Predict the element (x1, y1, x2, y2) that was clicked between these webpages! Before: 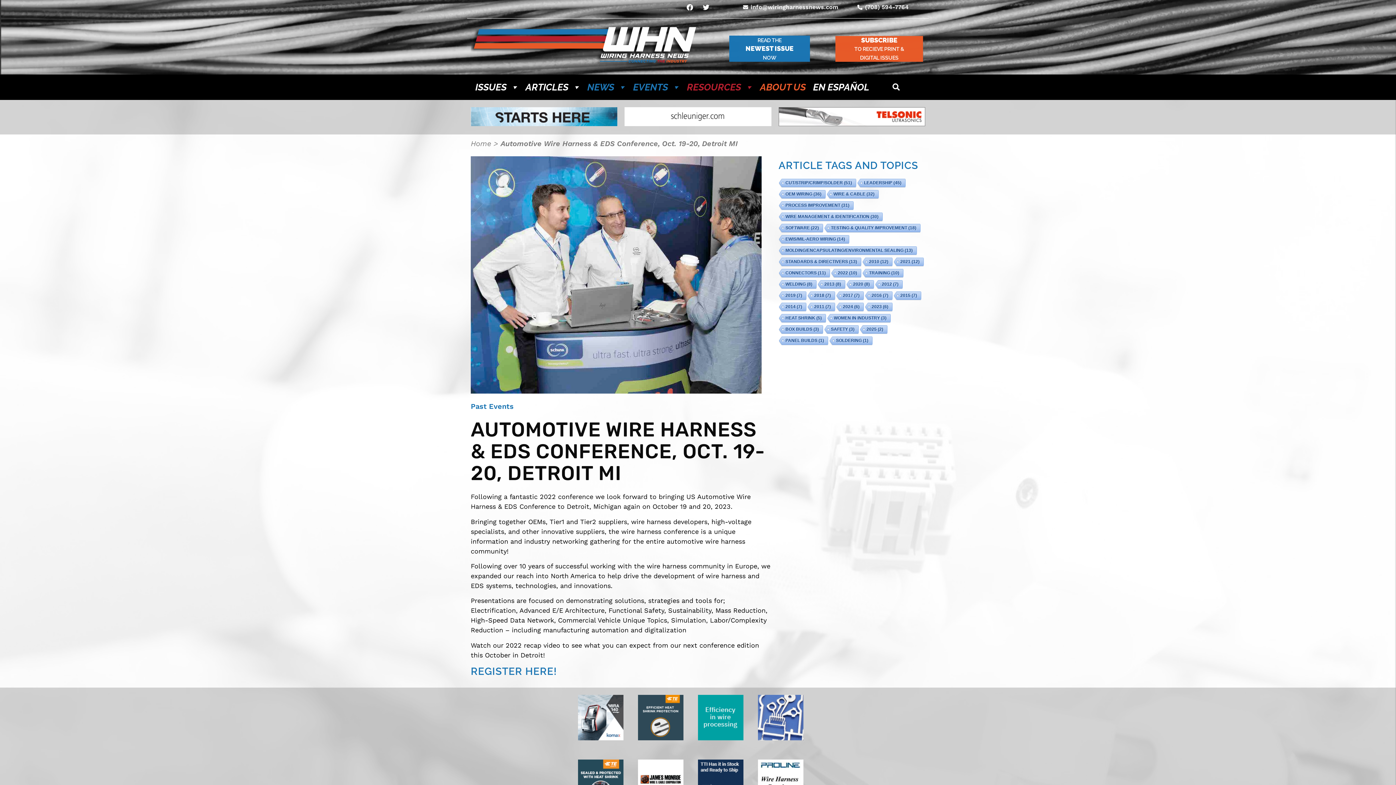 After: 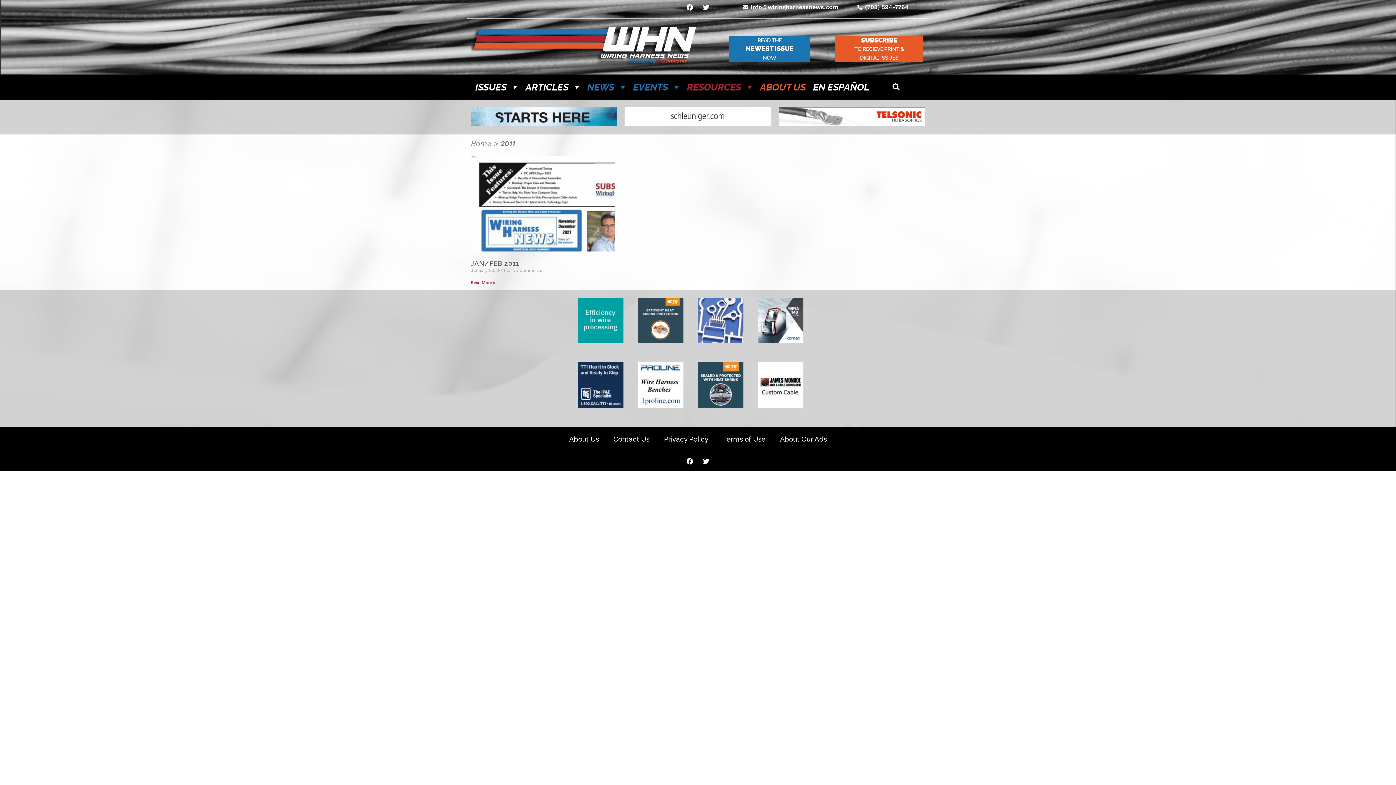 Action: label: 2011 (7 items) bbox: (806, 302, 834, 311)